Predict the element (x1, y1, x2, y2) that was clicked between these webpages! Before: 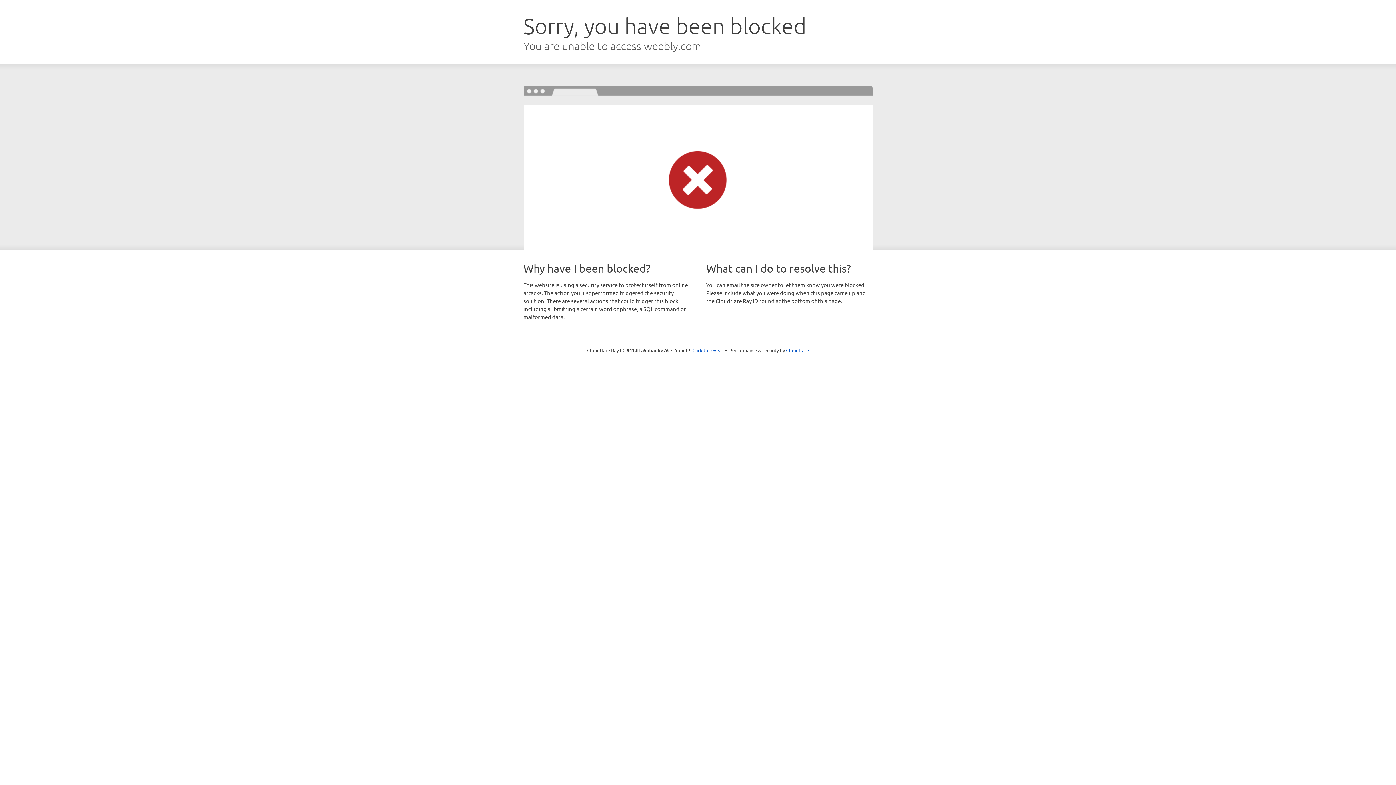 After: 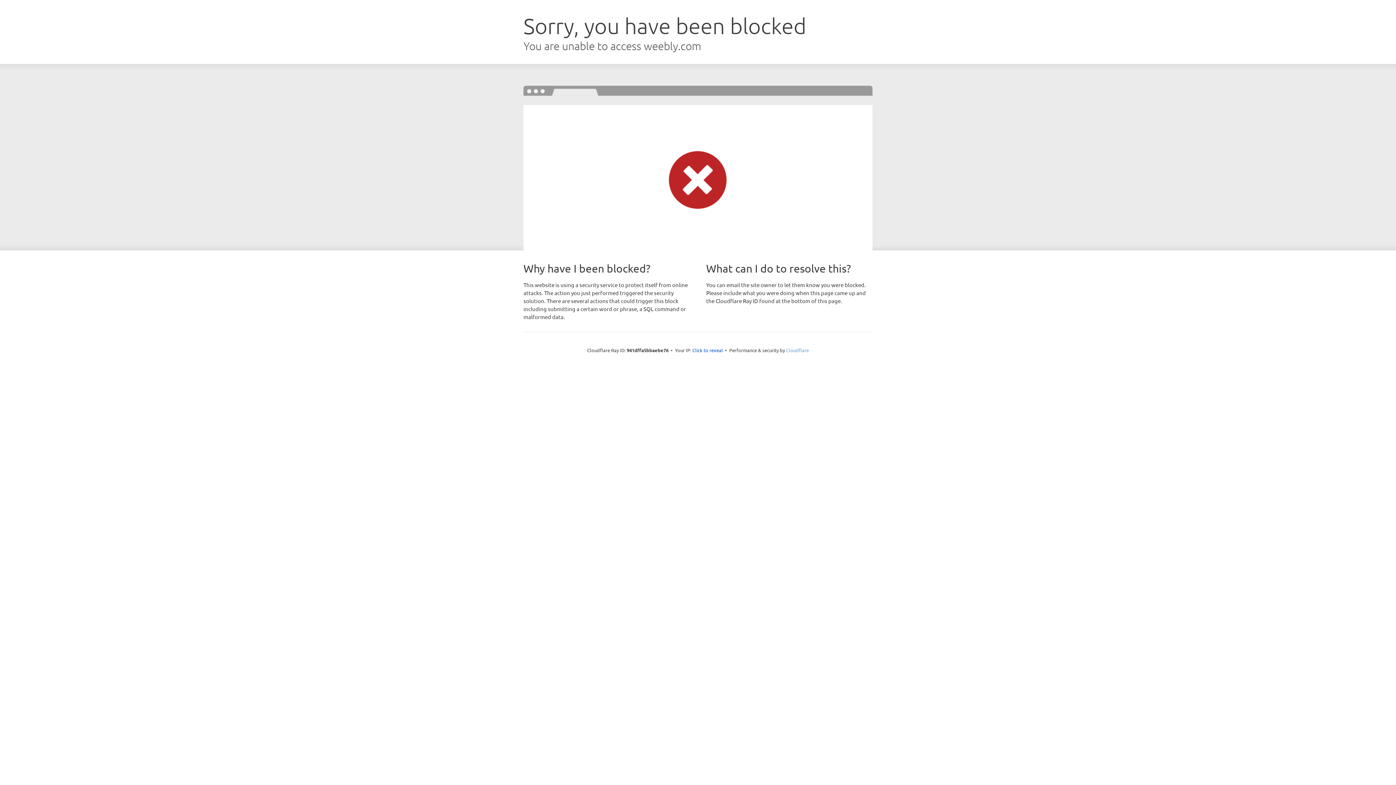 Action: bbox: (786, 347, 809, 353) label: Cloudflare